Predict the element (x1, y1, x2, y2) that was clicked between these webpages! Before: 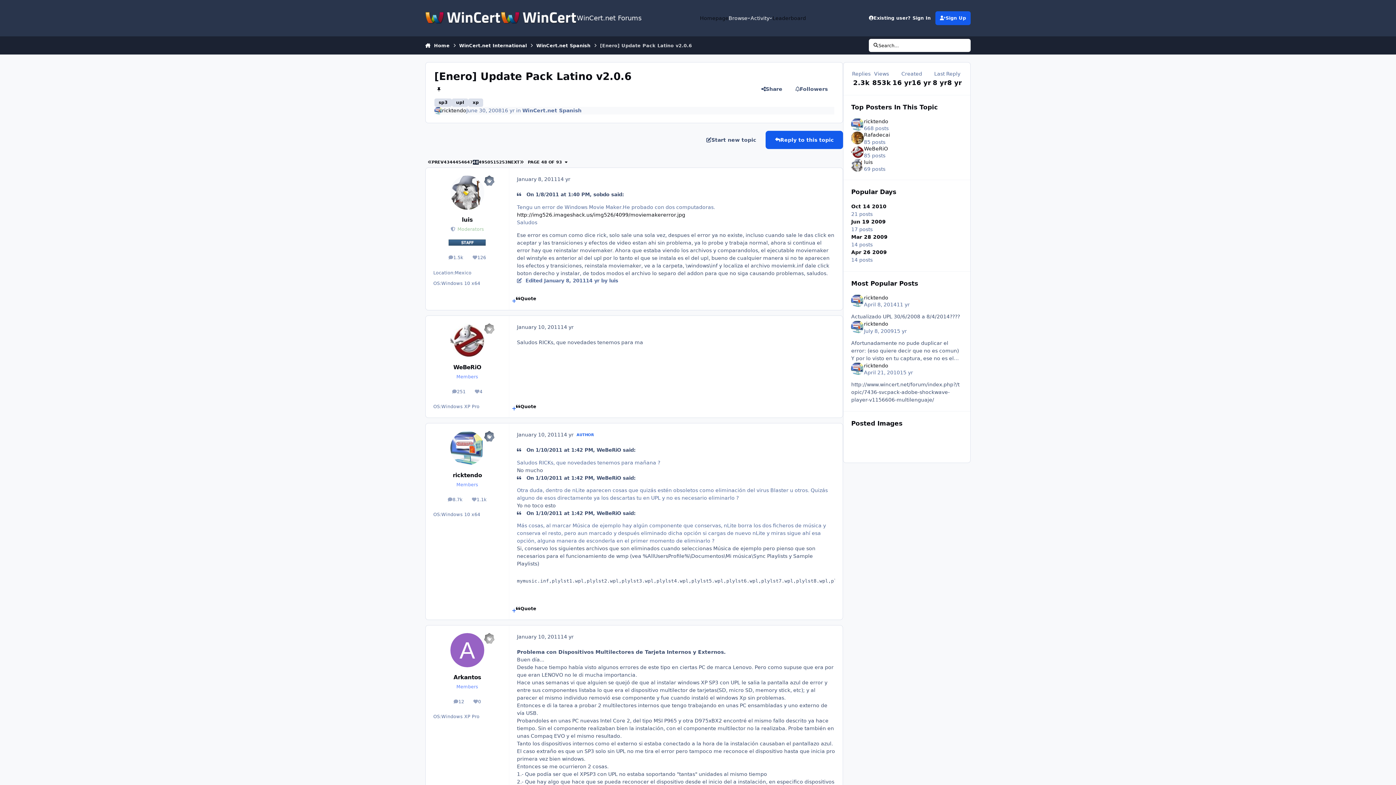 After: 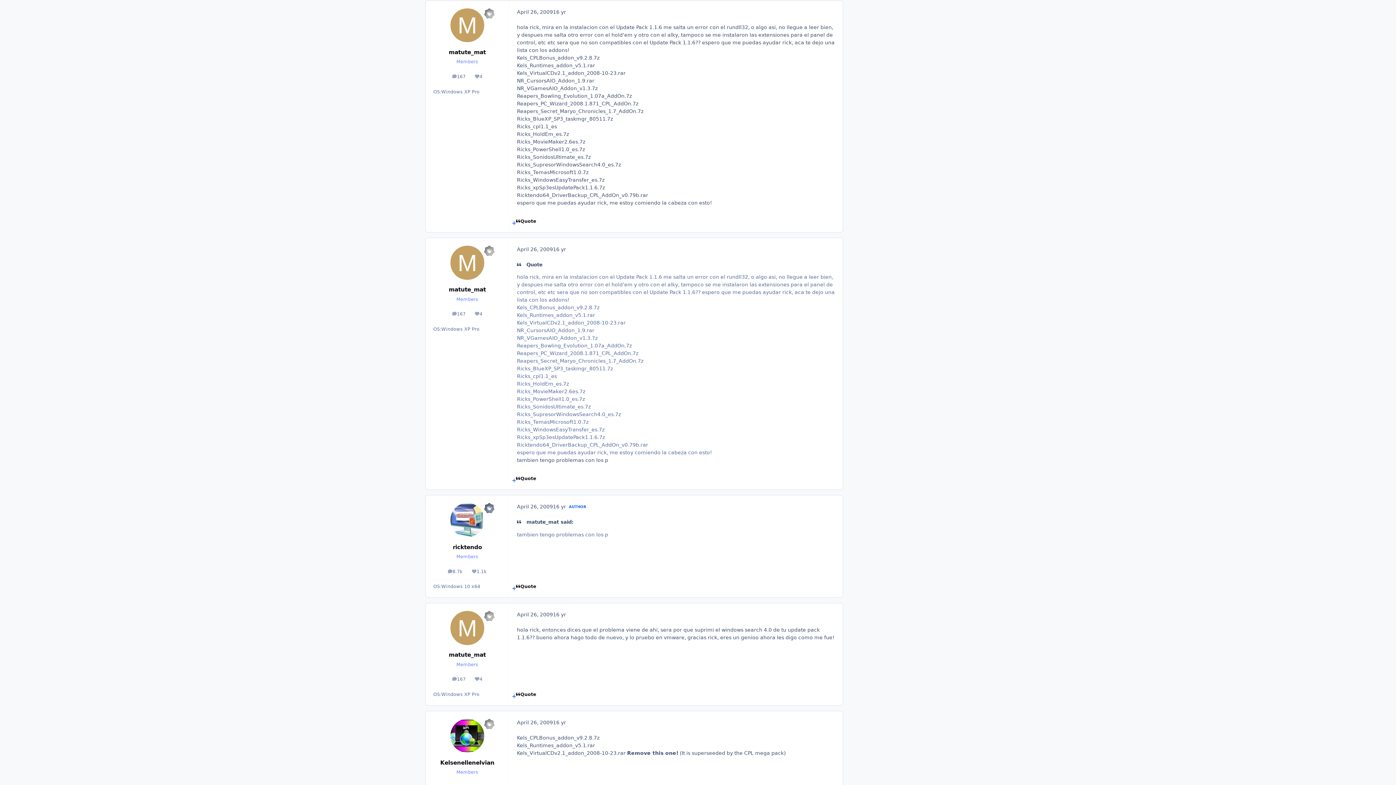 Action: bbox: (851, 248, 962, 264) label: Apr 26 2009
14 posts